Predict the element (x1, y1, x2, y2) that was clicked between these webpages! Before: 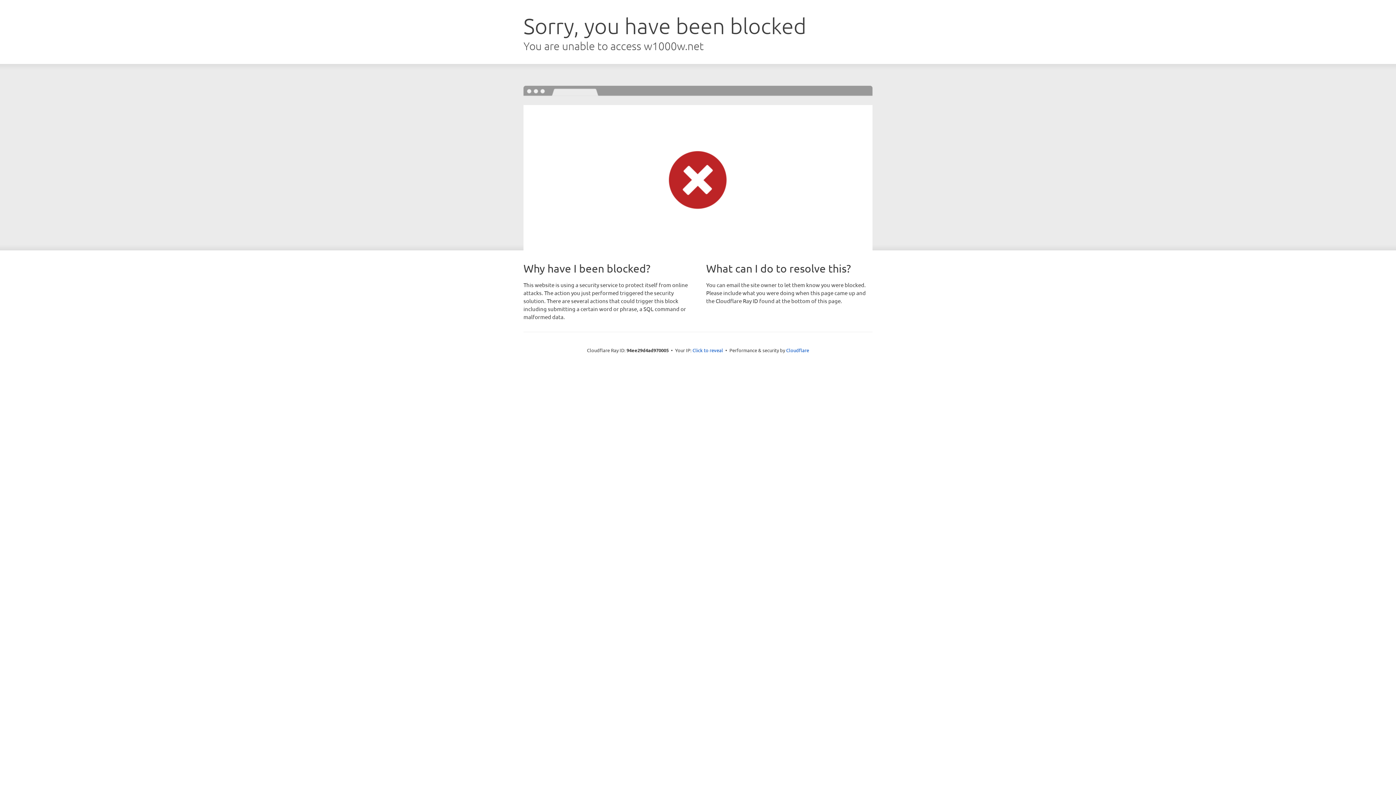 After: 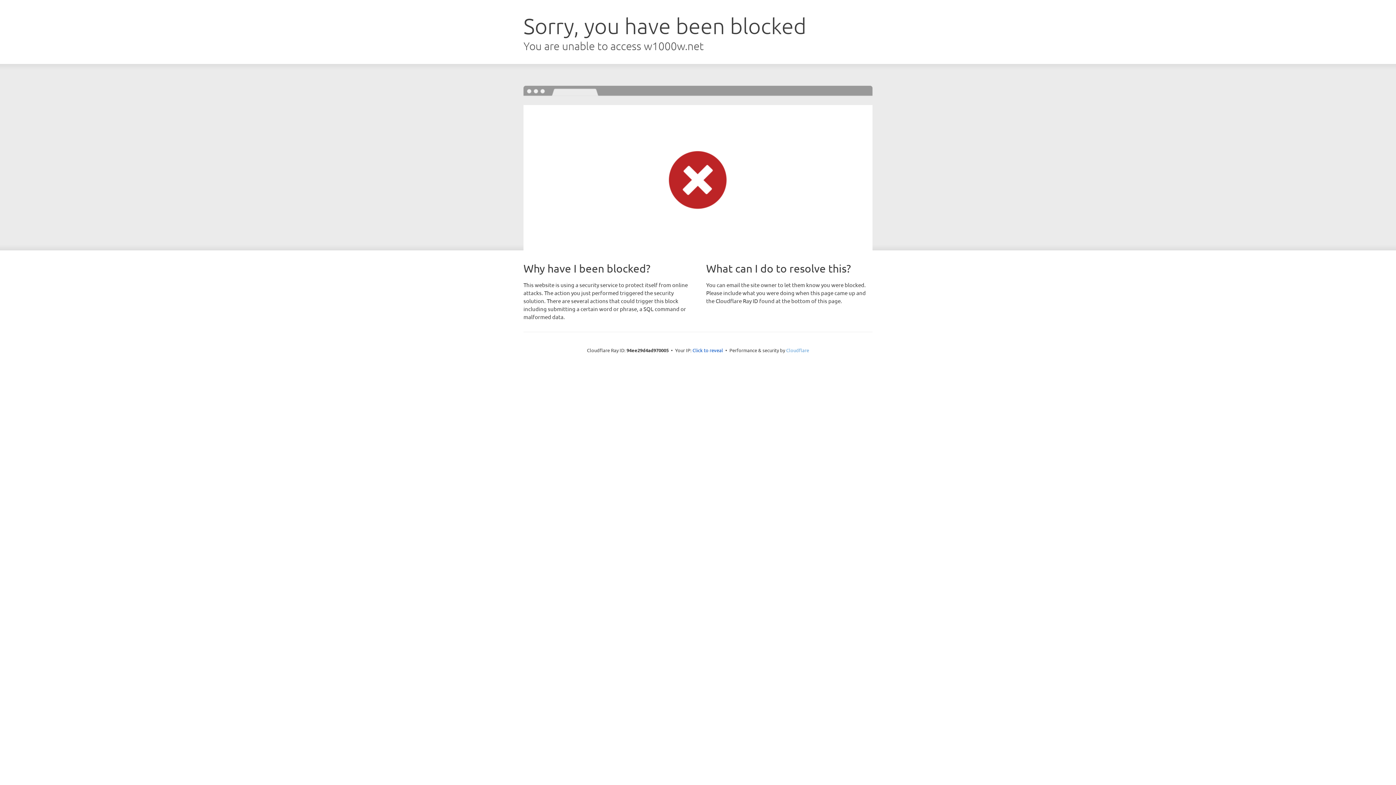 Action: label: Cloudflare bbox: (786, 347, 809, 353)